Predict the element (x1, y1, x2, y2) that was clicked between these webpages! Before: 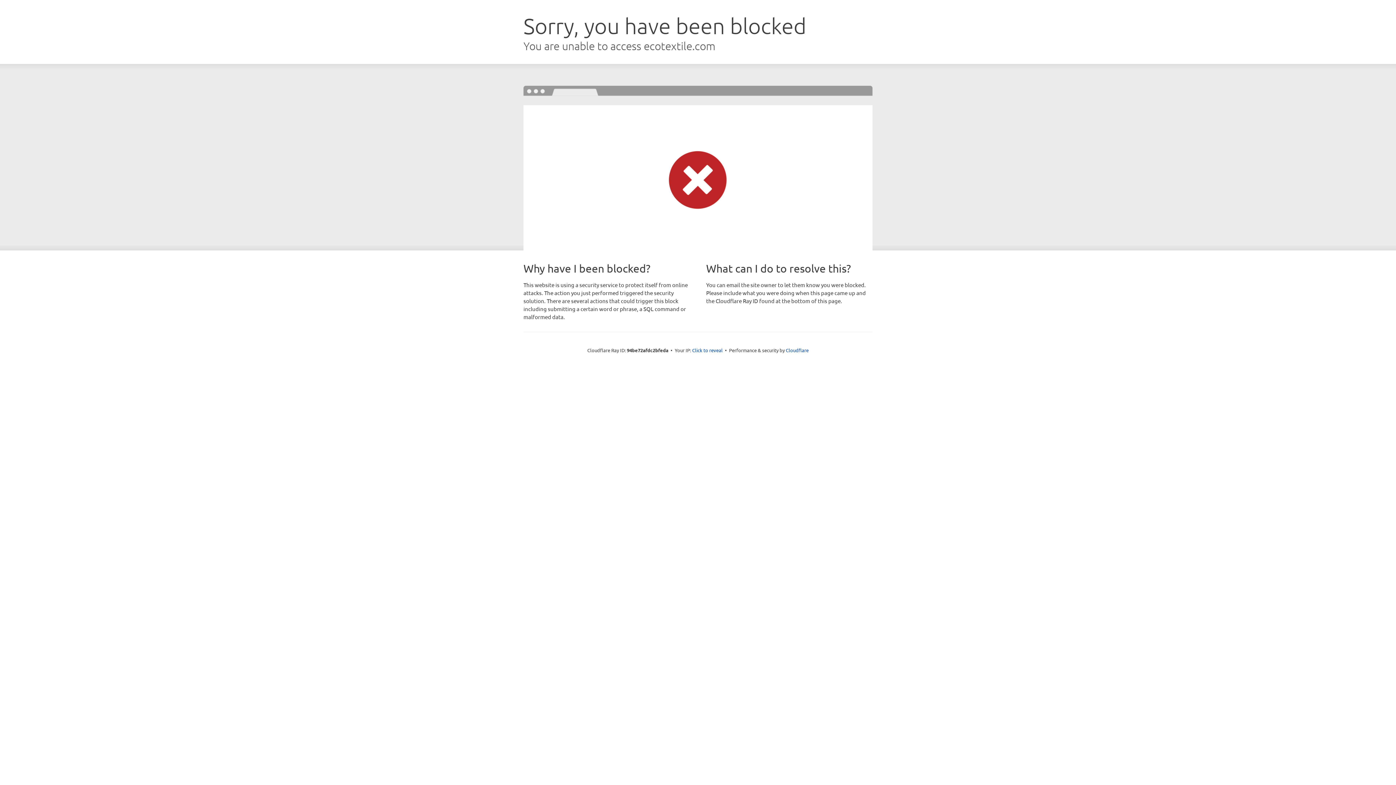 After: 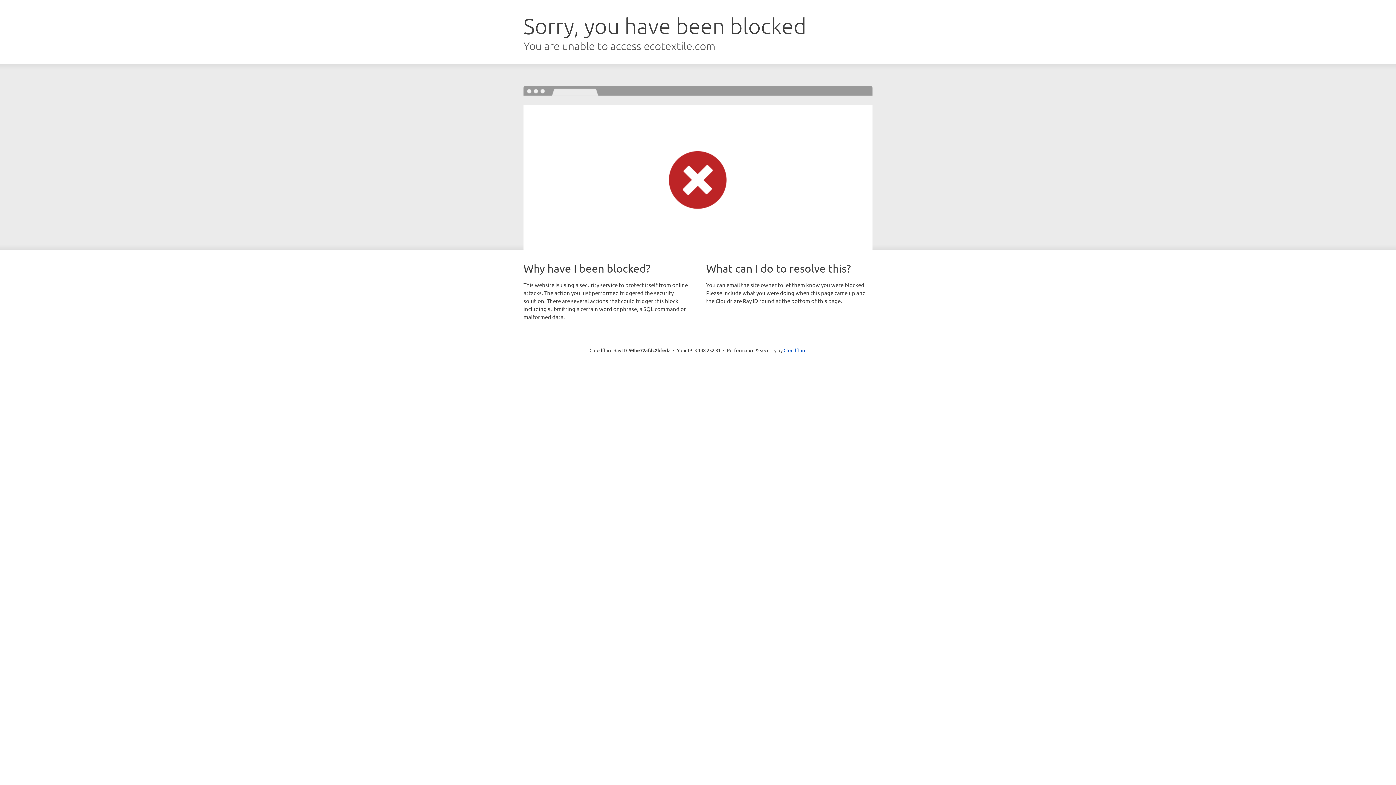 Action: bbox: (692, 346, 722, 353) label: Click to reveal